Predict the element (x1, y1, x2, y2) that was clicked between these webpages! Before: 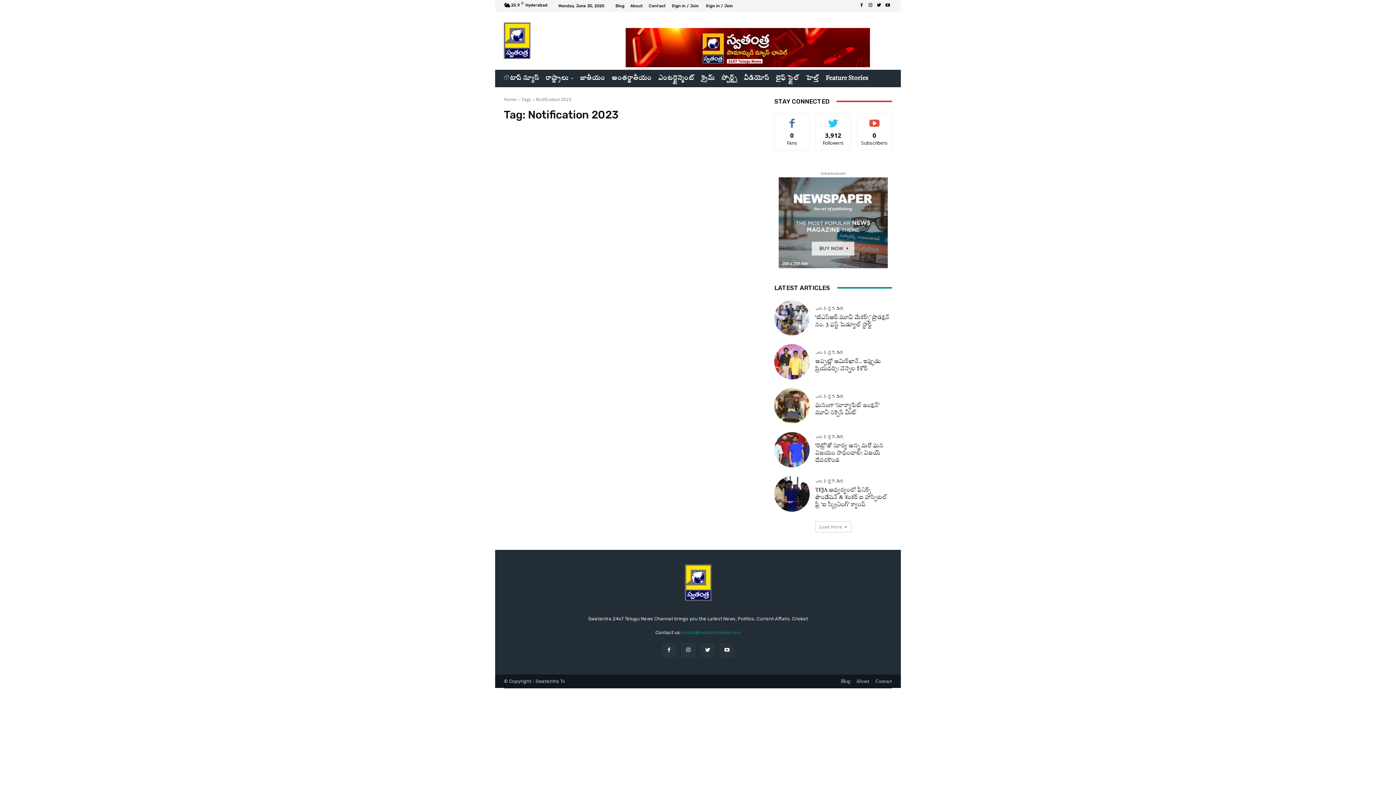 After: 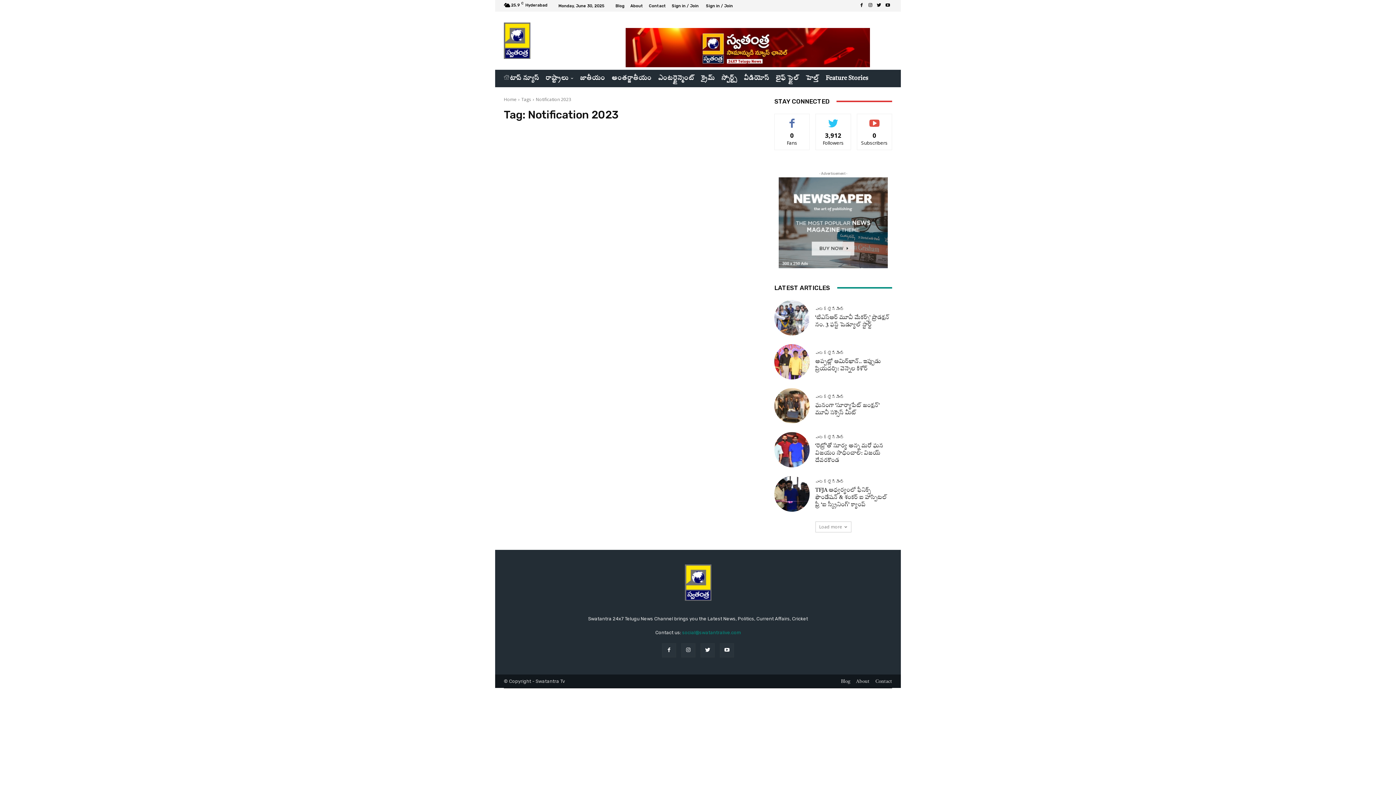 Action: bbox: (778, 177, 888, 268)